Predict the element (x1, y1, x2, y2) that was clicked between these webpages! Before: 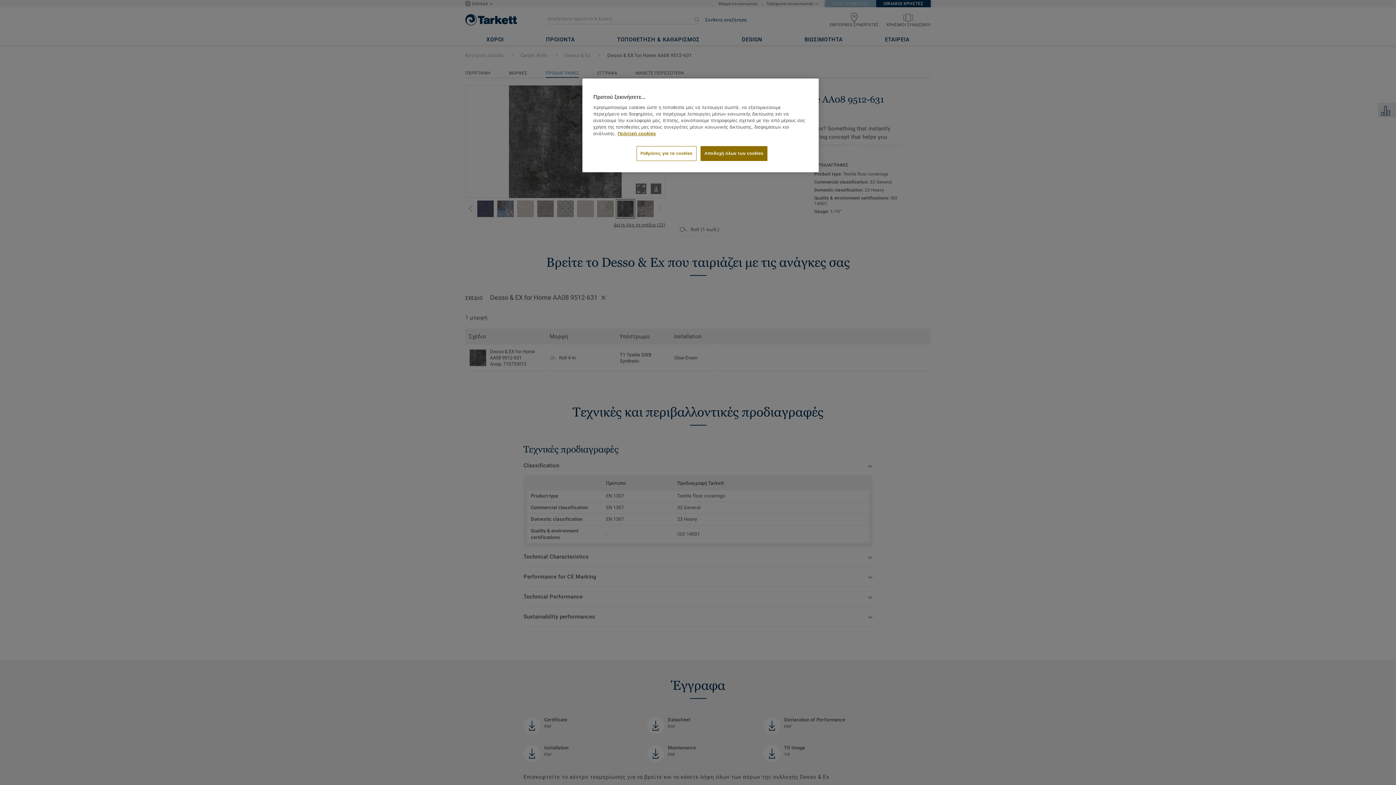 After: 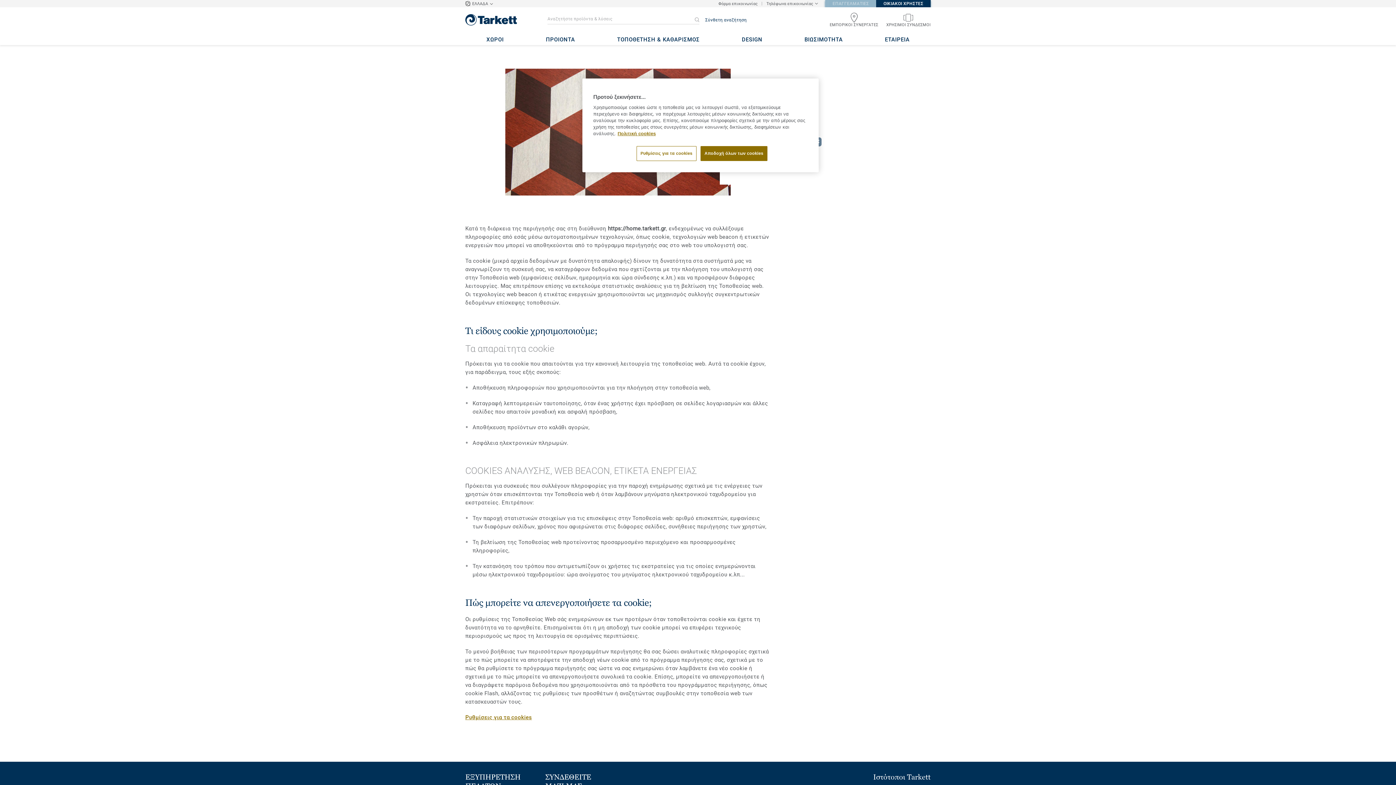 Action: bbox: (617, 131, 656, 136) label: Περισσότερες πληροφορίες σχετικά με το απόρρητό σας